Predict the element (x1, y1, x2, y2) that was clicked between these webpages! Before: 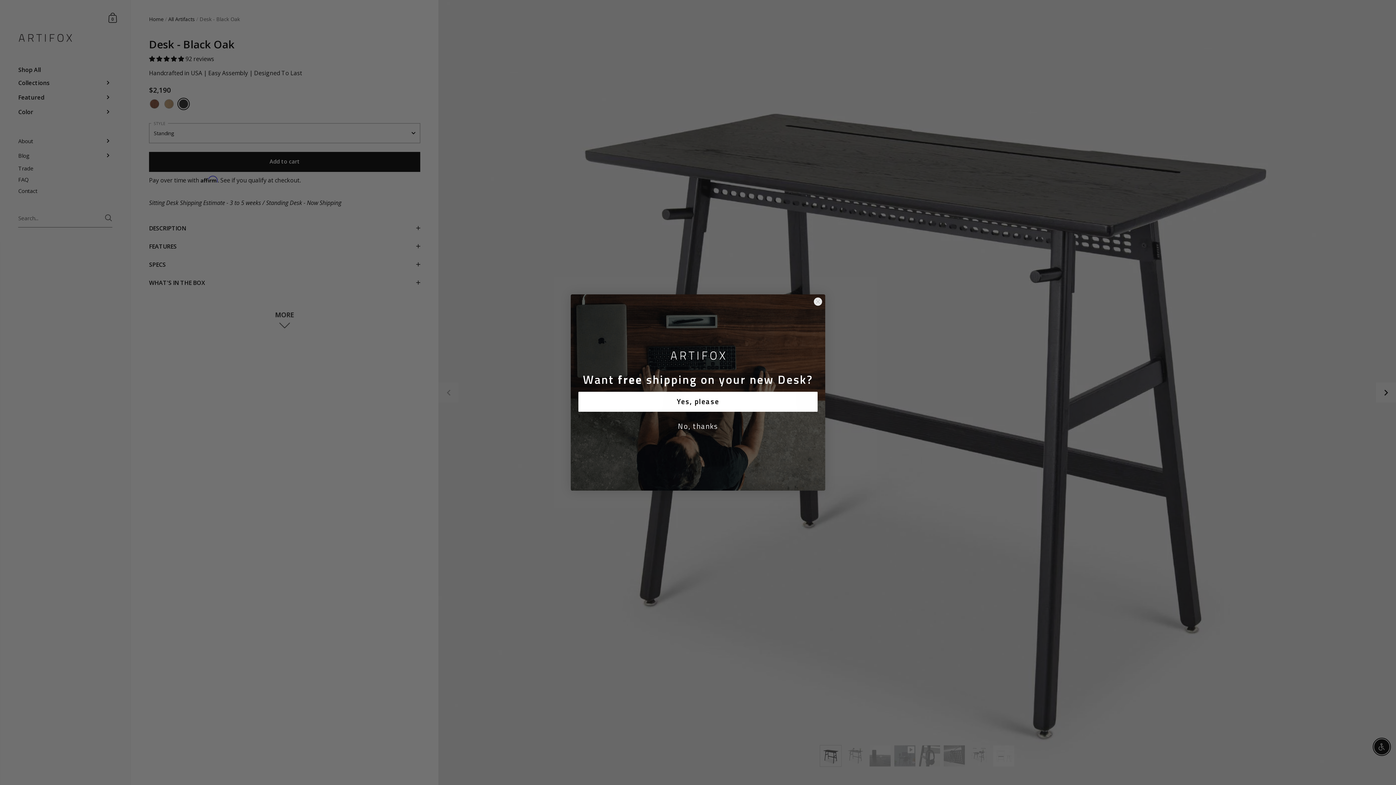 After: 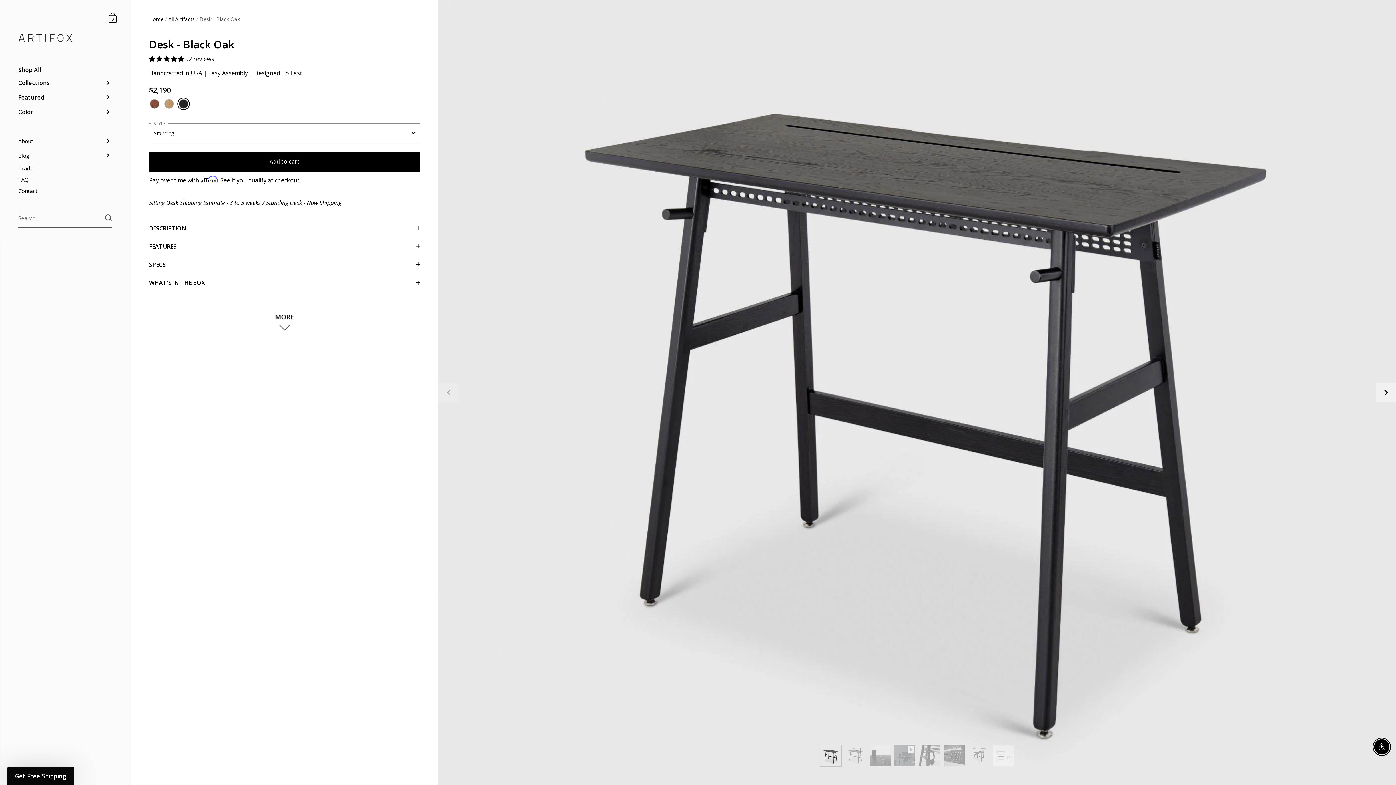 Action: bbox: (813, 297, 822, 306) label: Close dialog